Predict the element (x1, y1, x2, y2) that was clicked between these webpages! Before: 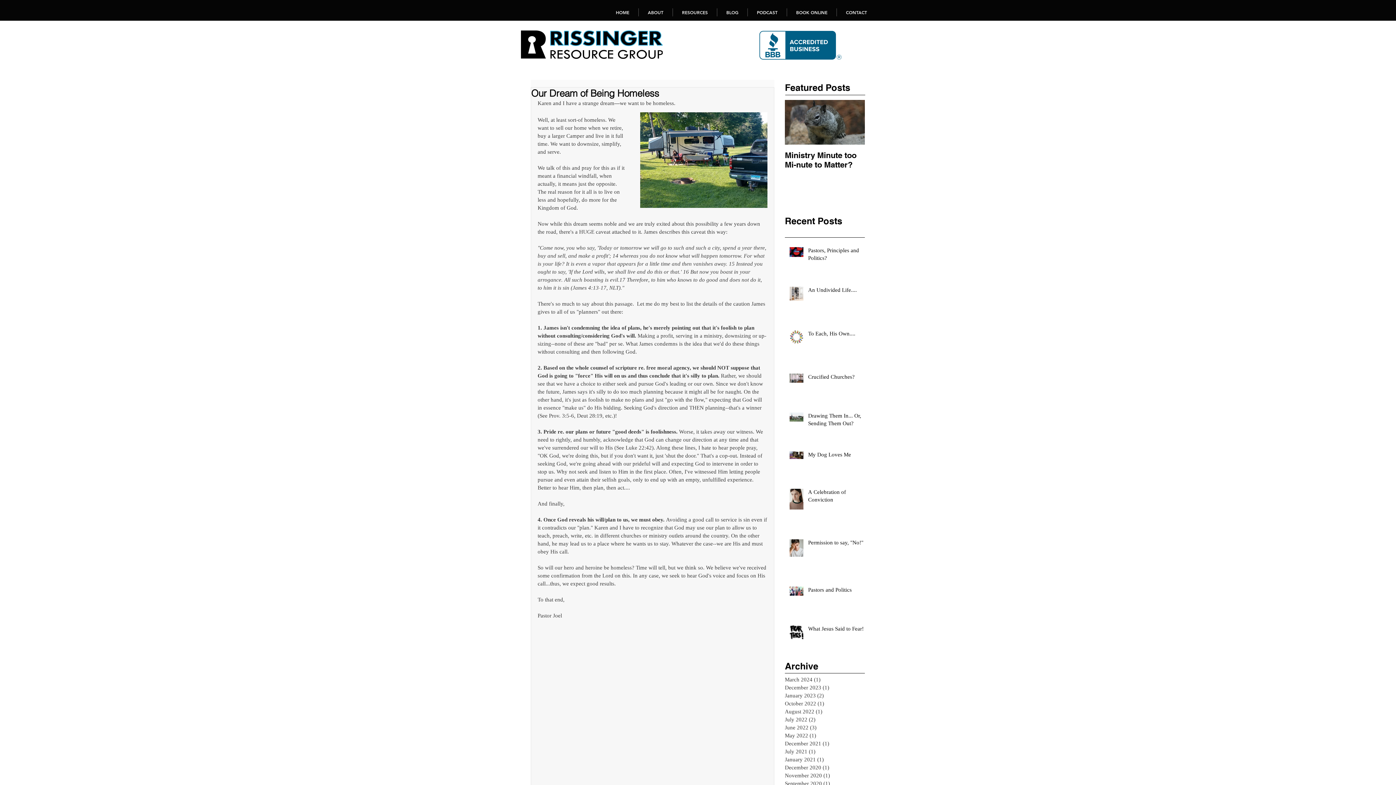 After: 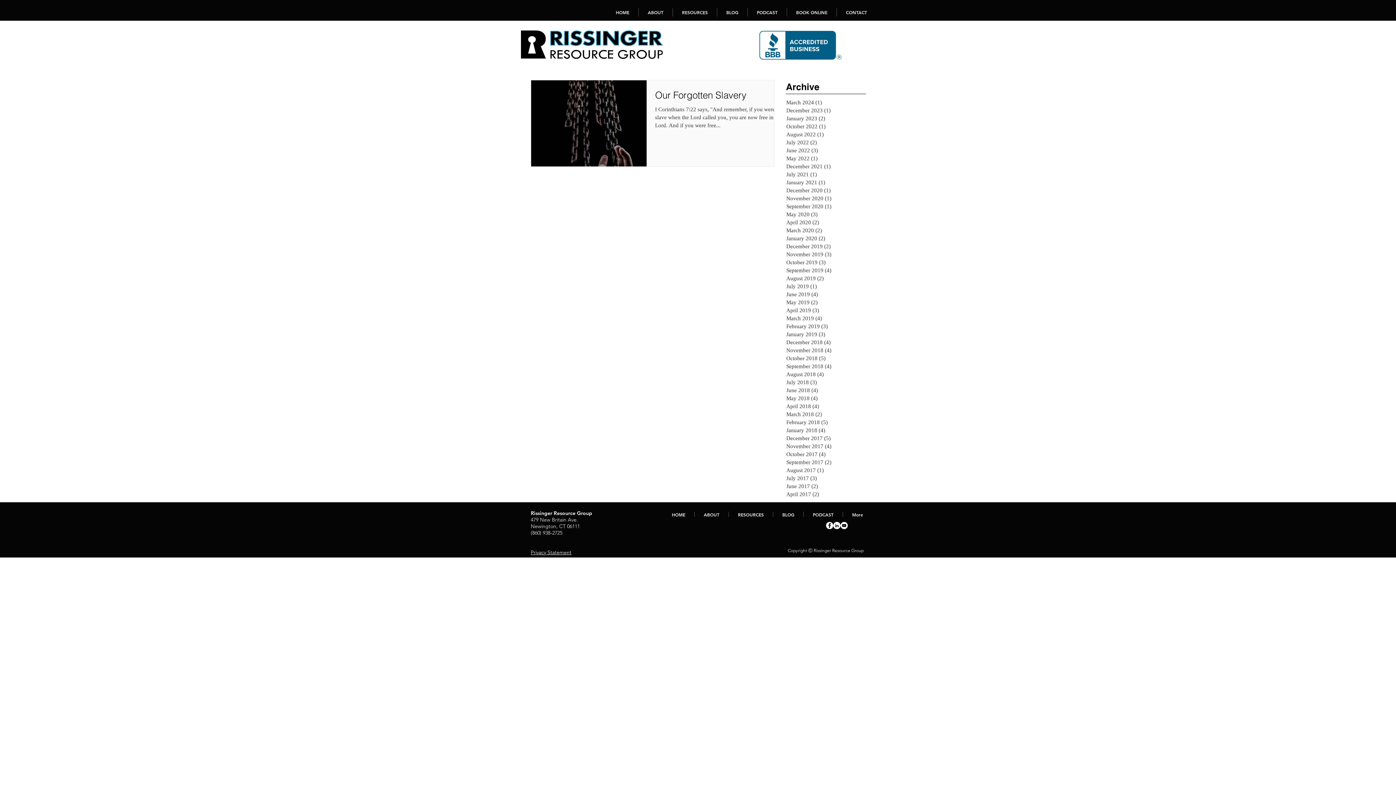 Action: label: January 2021 (1)
1 post bbox: (785, 755, 861, 763)